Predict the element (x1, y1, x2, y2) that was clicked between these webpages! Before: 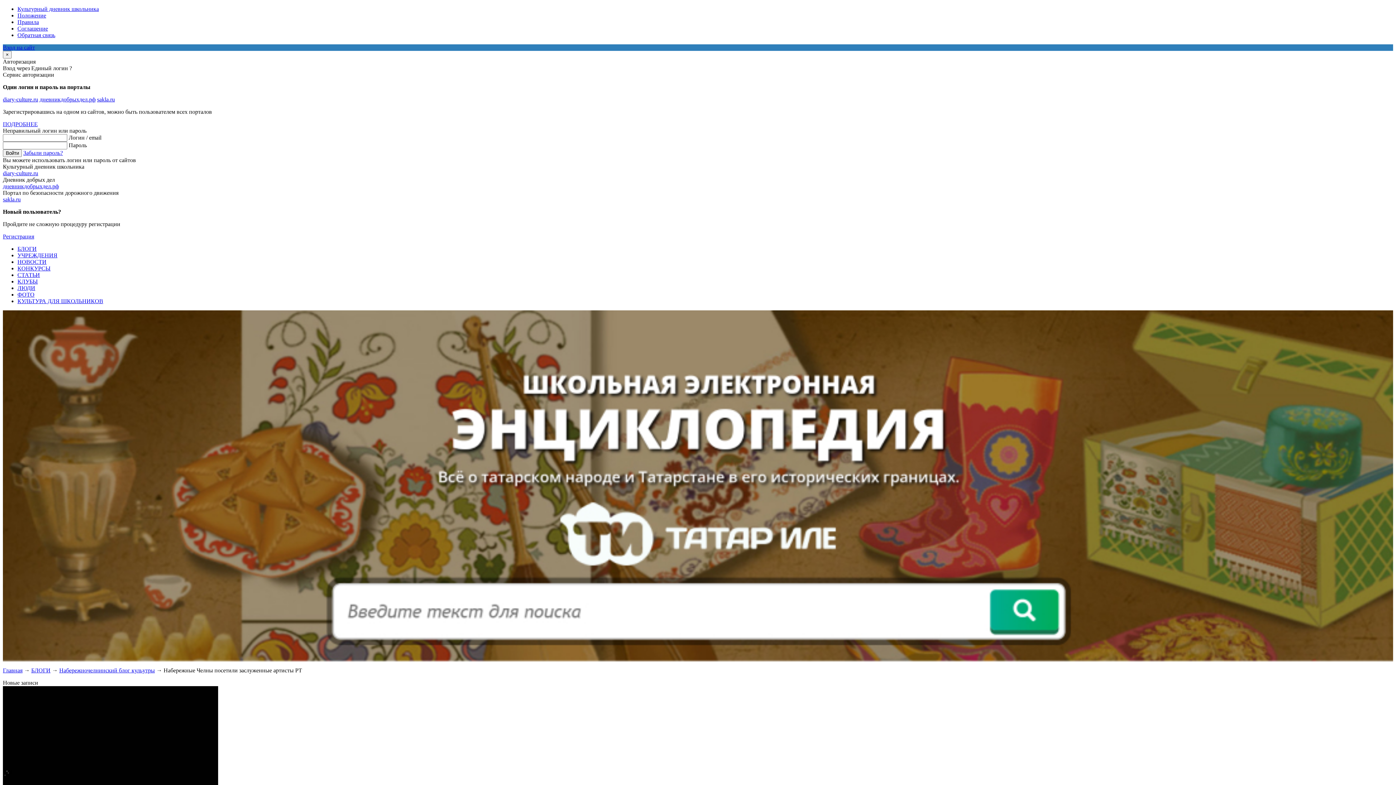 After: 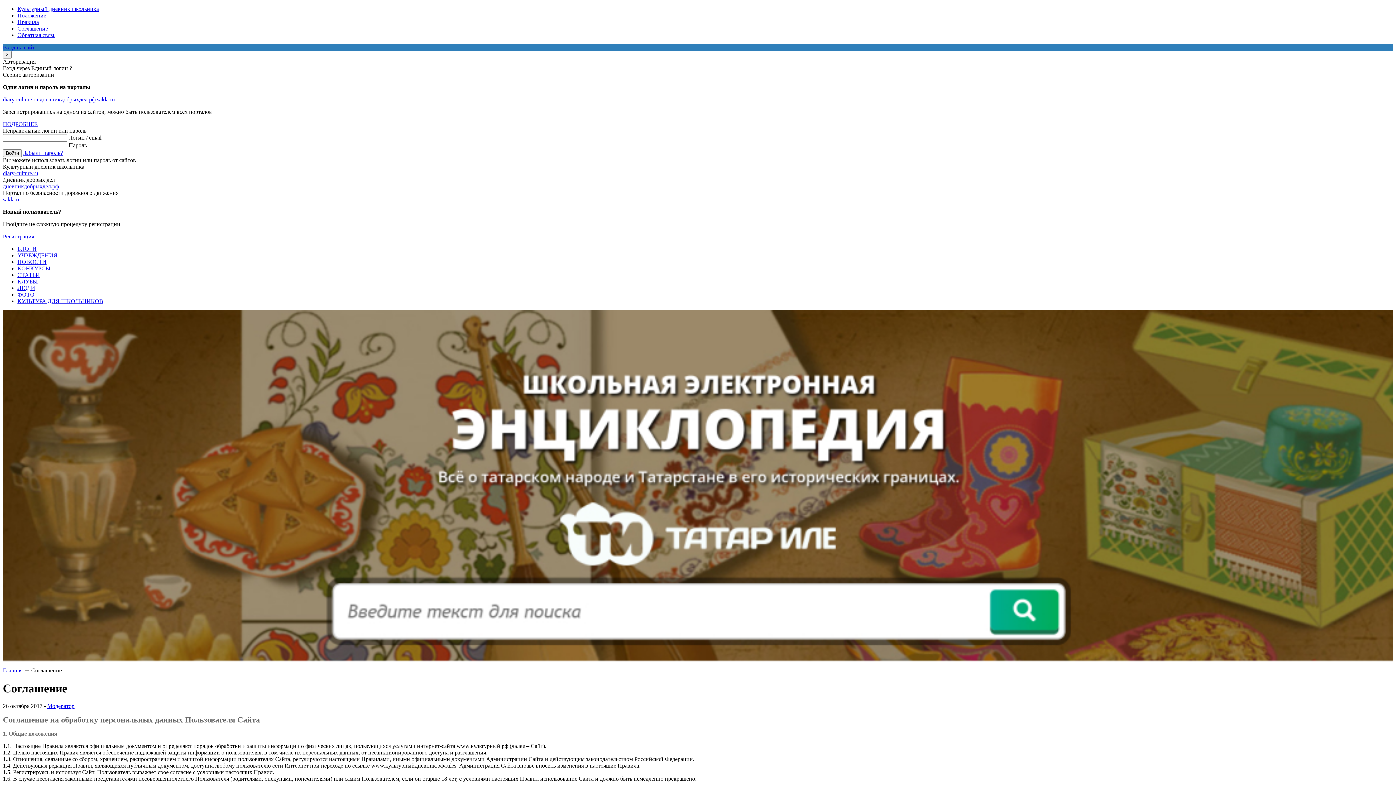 Action: label: Соглашение bbox: (17, 25, 48, 31)